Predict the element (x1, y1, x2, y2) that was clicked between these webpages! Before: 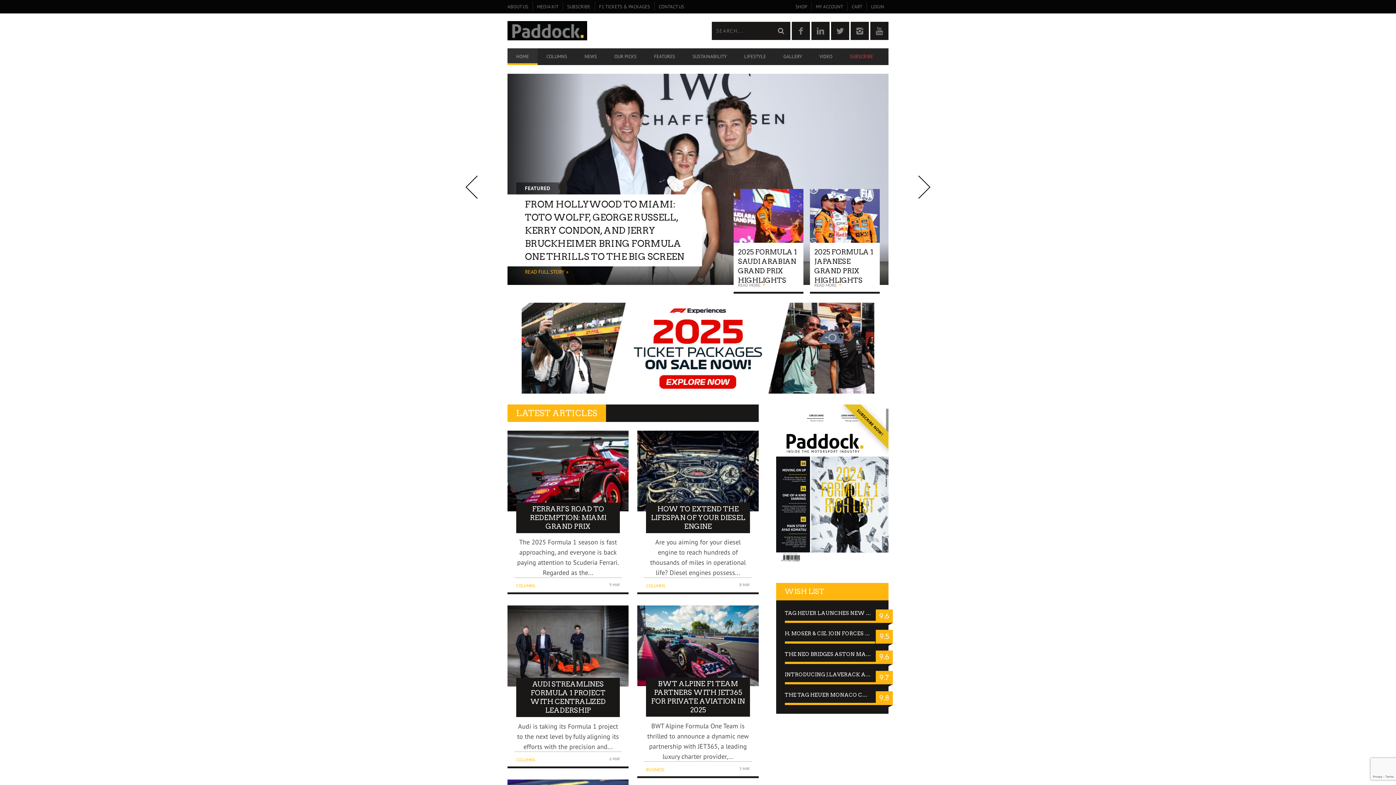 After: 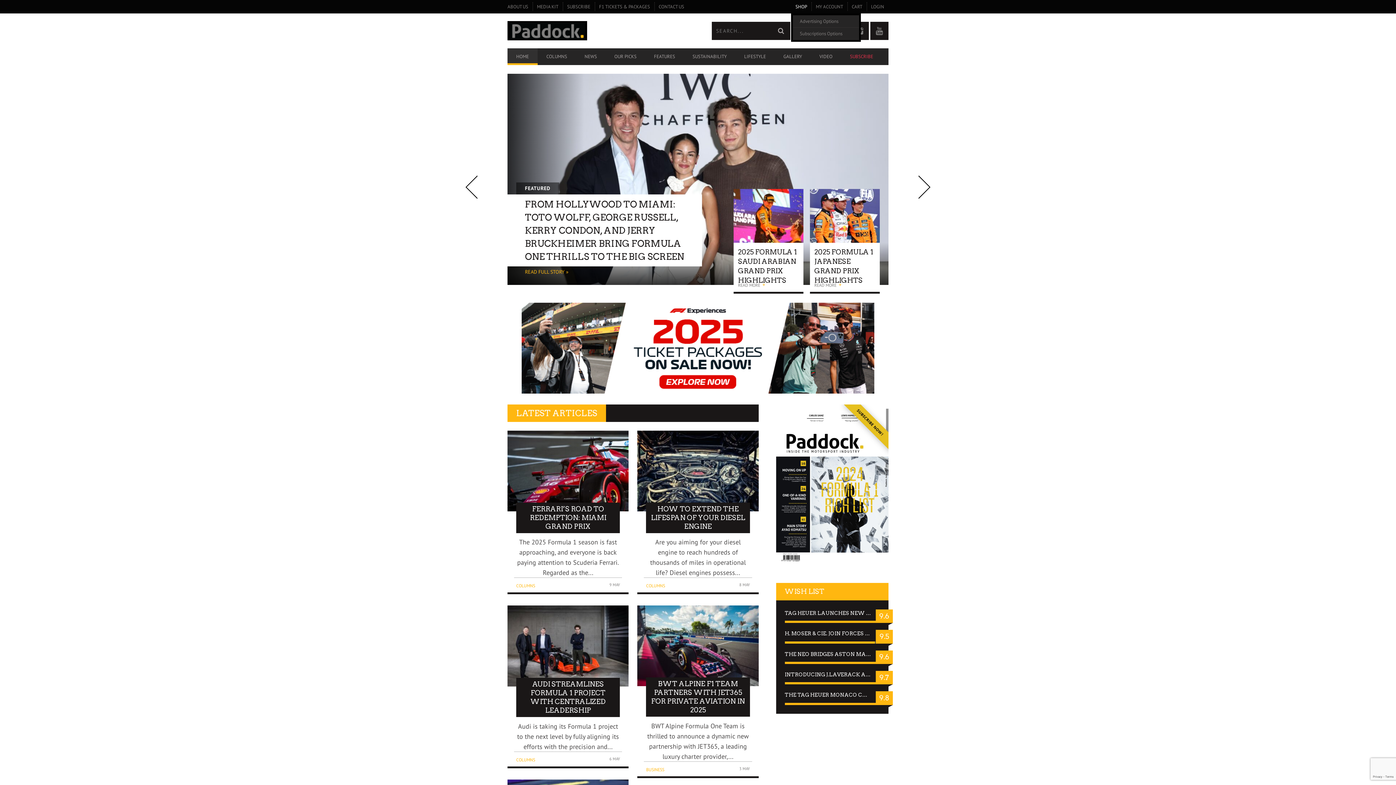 Action: bbox: (791, 0, 811, 13) label: SHOP